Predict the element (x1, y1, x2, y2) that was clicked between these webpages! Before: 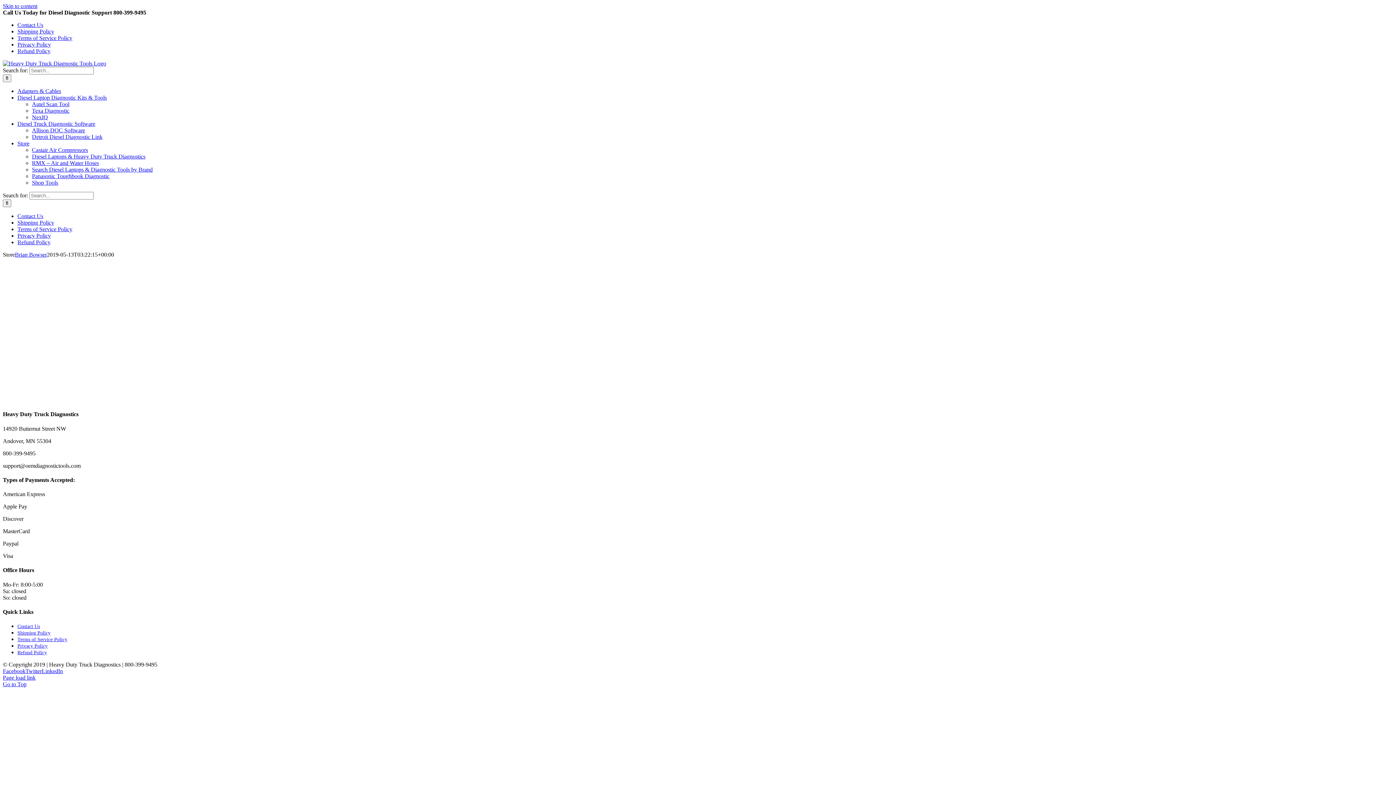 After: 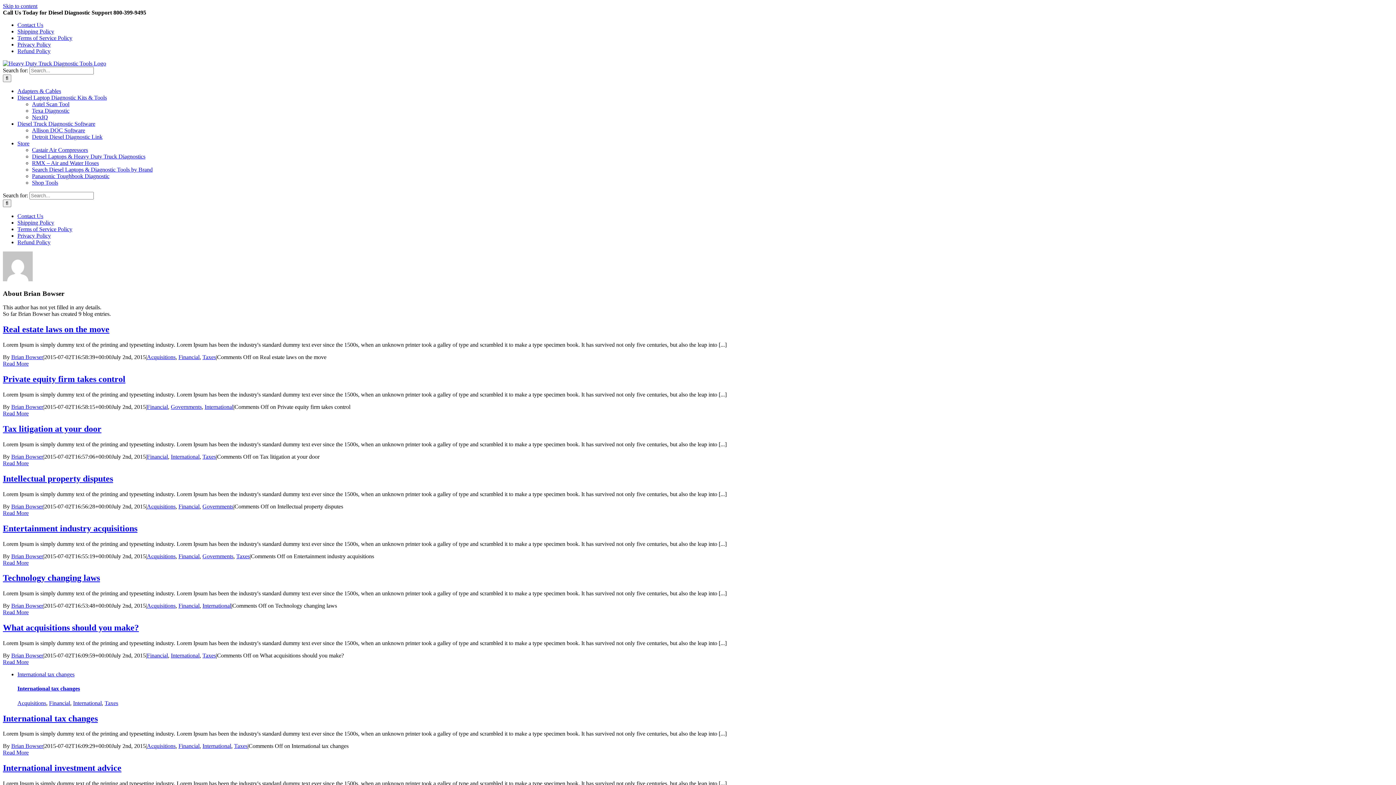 Action: label: Brian Bowser bbox: (14, 251, 46, 257)